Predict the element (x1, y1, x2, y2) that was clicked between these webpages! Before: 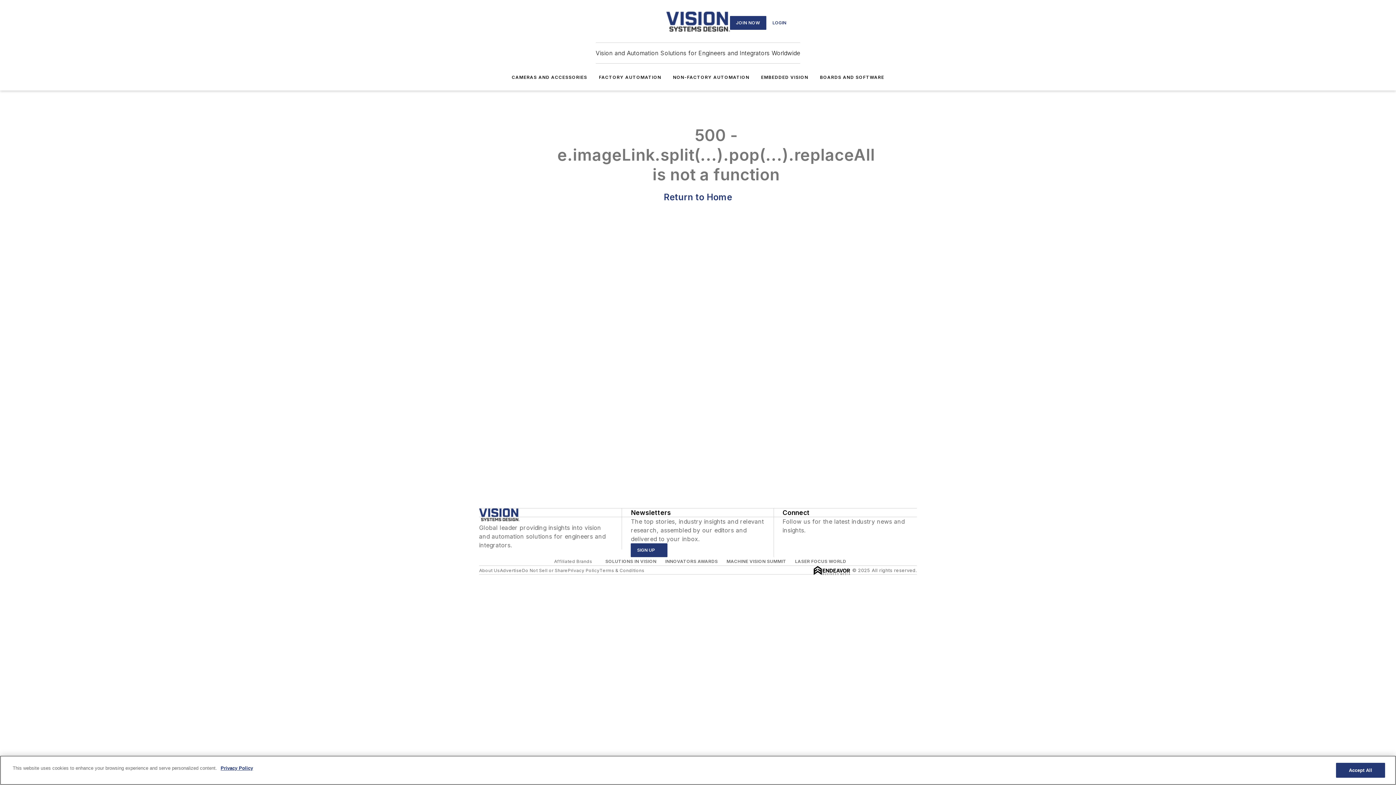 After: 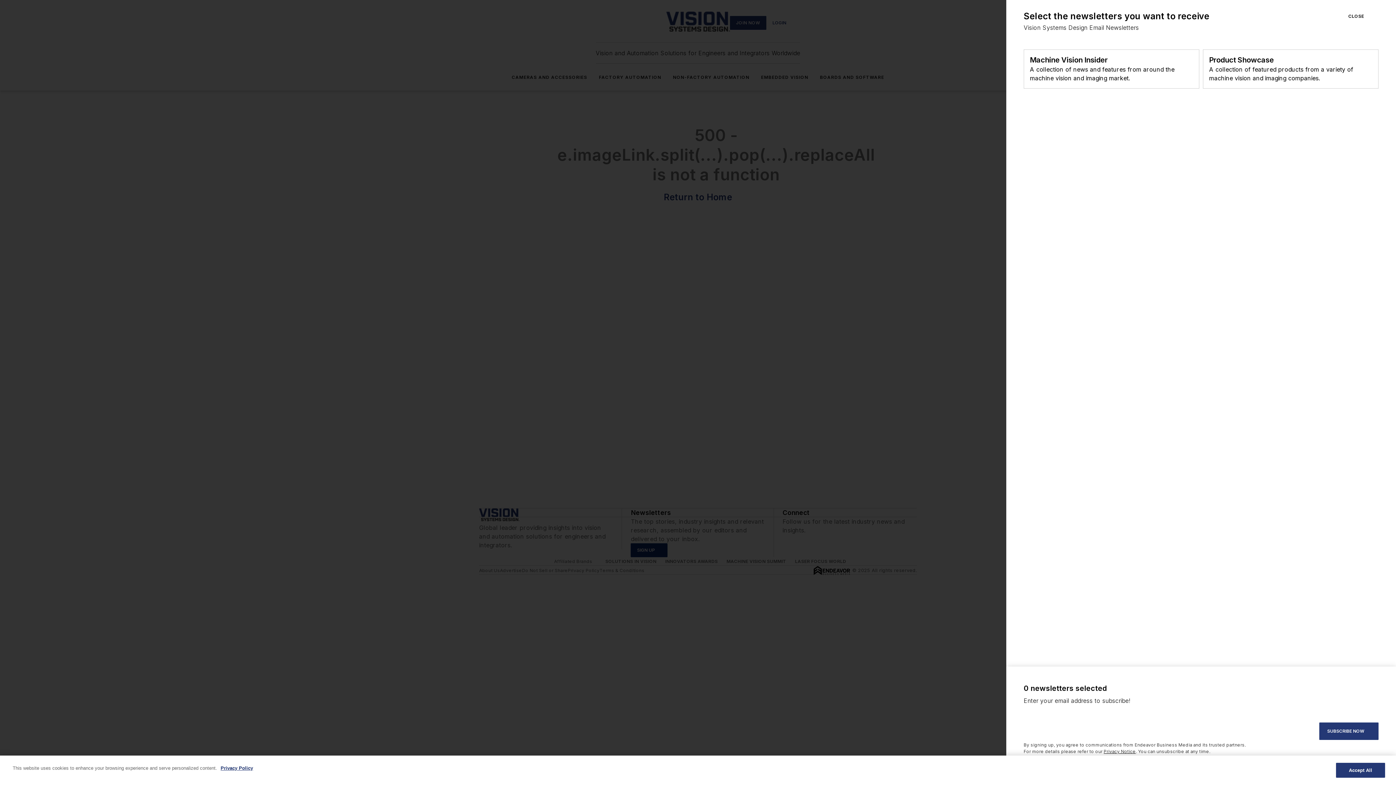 Action: label: SIGN UP bbox: (631, 543, 667, 557)